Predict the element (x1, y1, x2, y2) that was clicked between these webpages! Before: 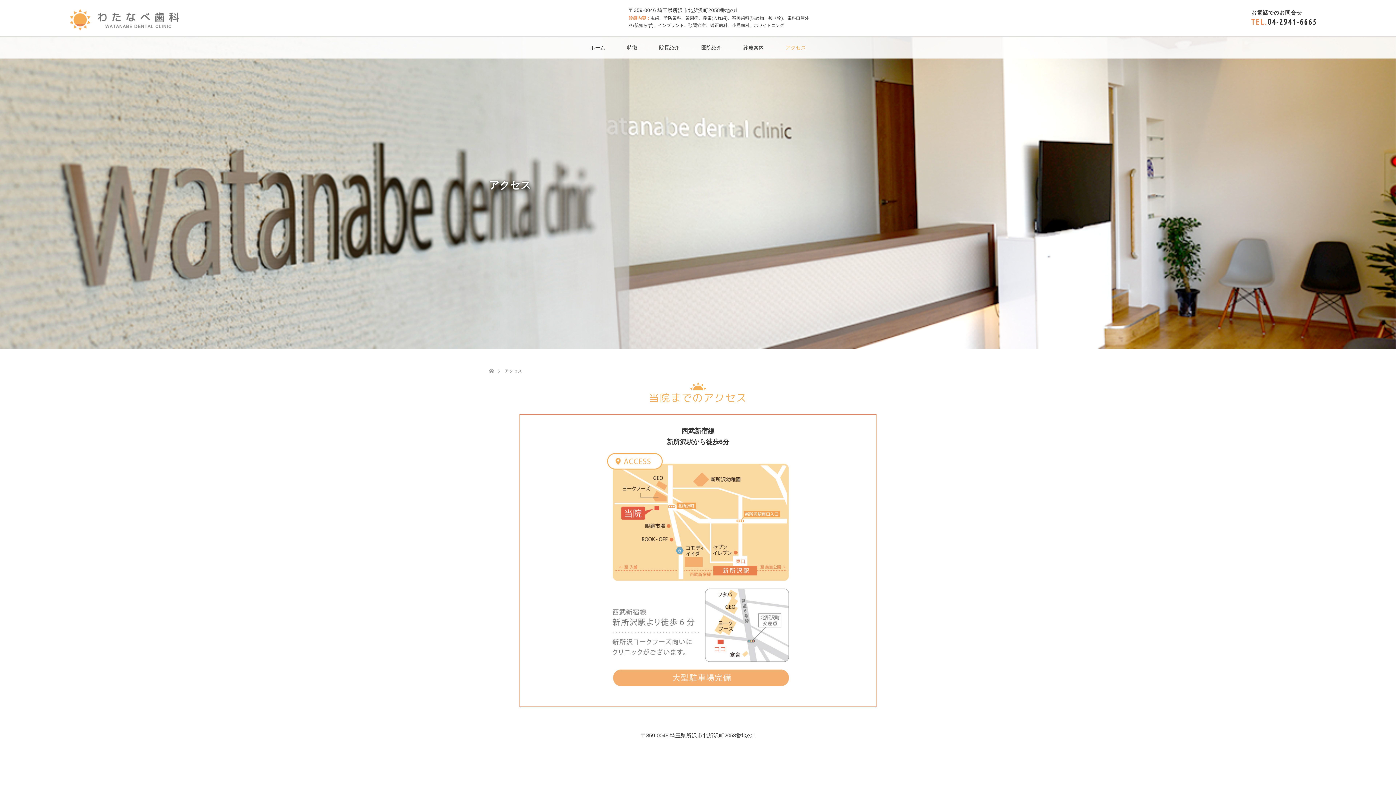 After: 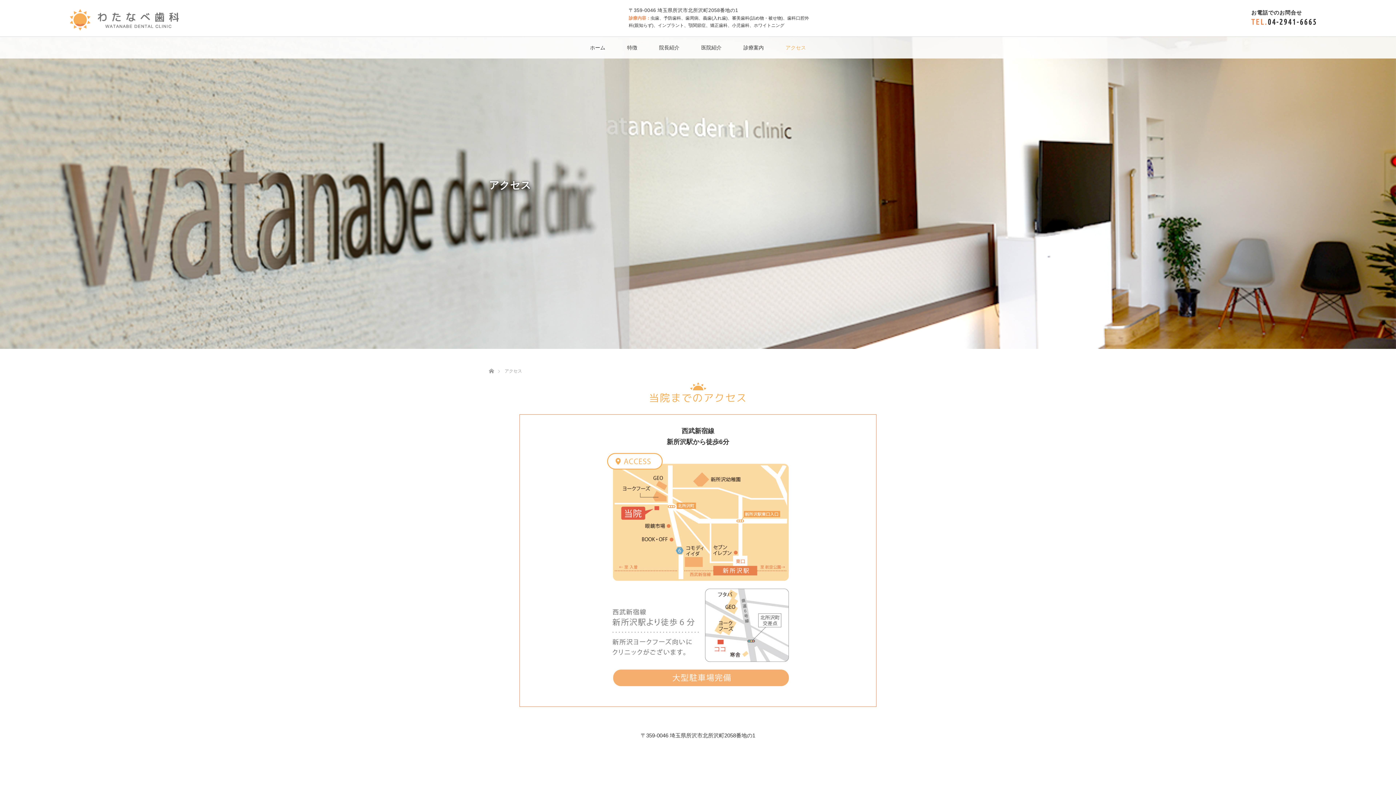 Action: label: アクセス bbox: (774, 36, 817, 58)